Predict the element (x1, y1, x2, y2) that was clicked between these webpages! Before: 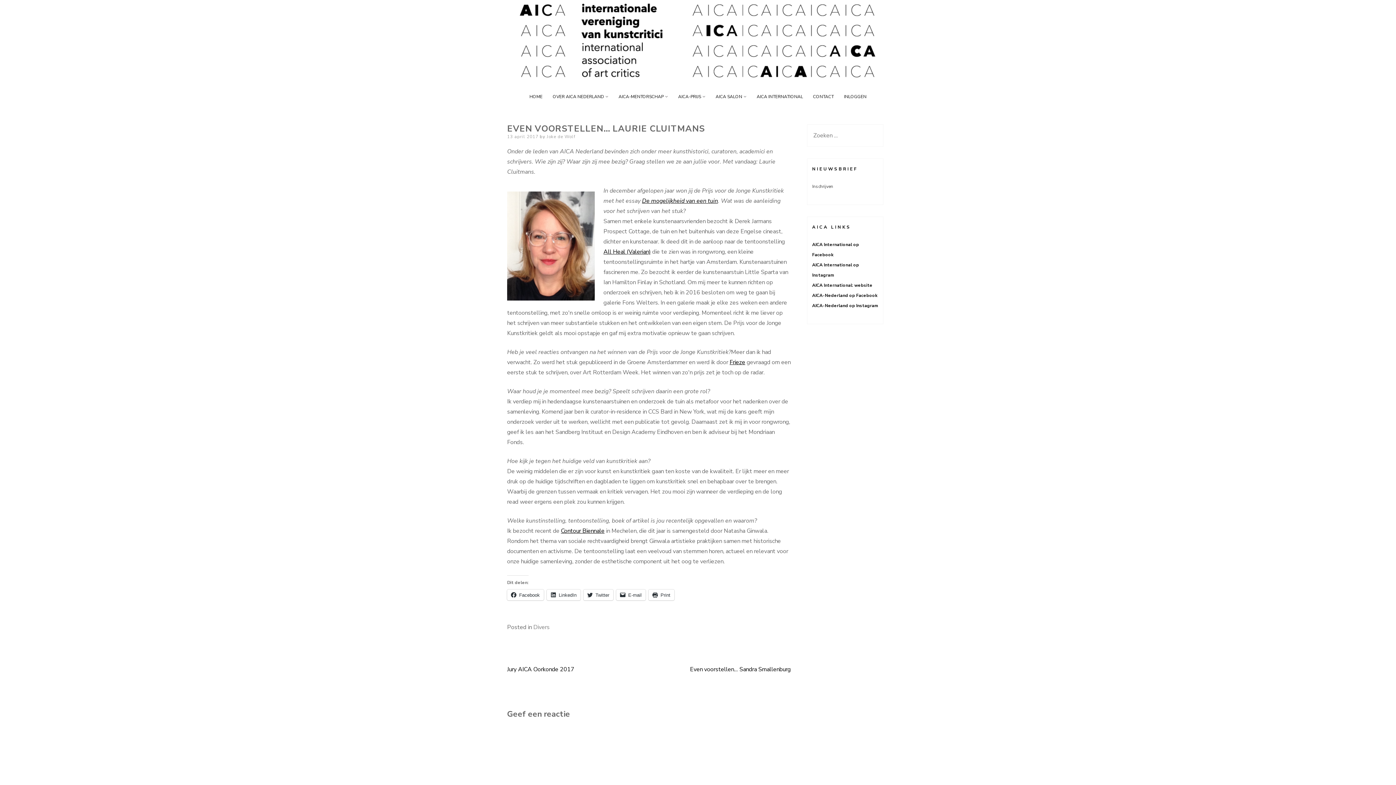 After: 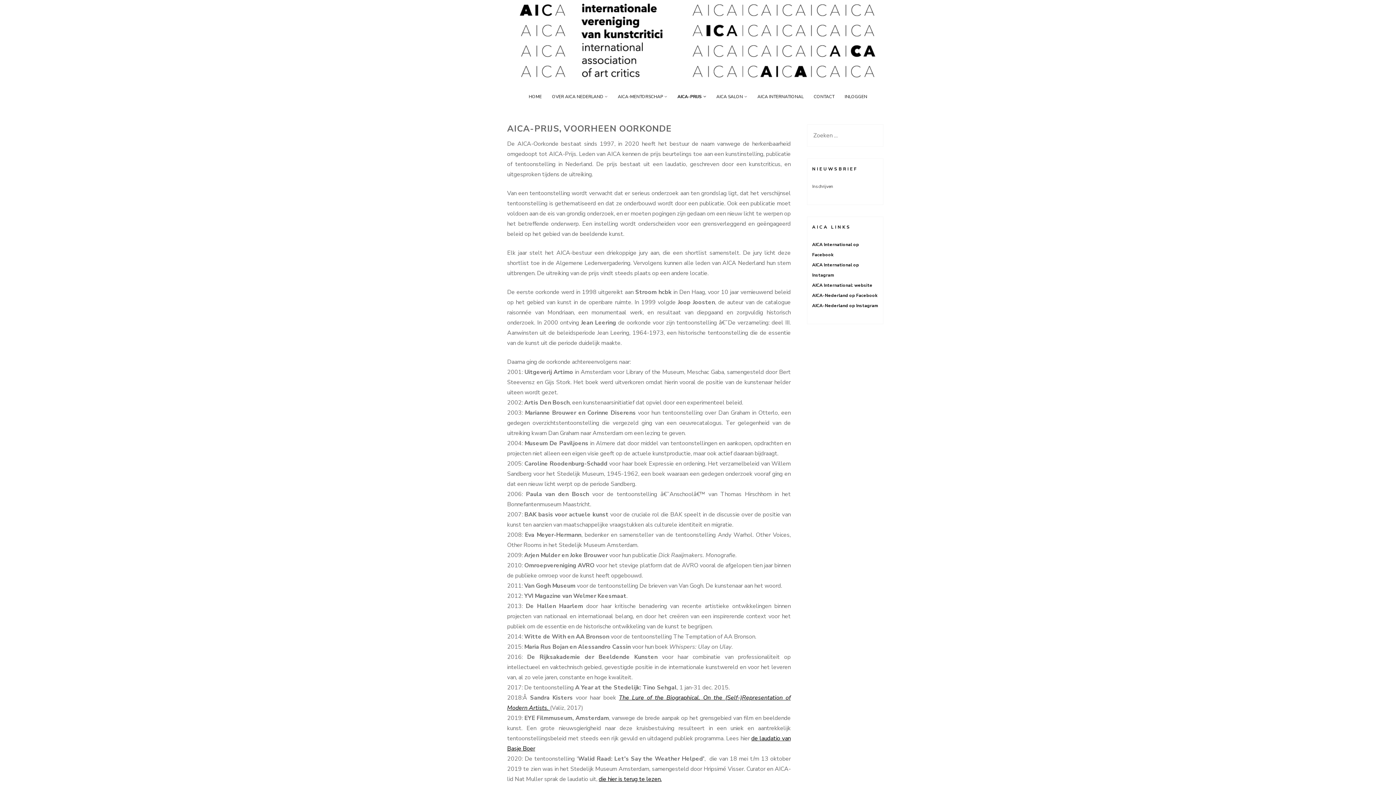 Action: bbox: (678, 93, 701, 99) label: AICA-PRIJS